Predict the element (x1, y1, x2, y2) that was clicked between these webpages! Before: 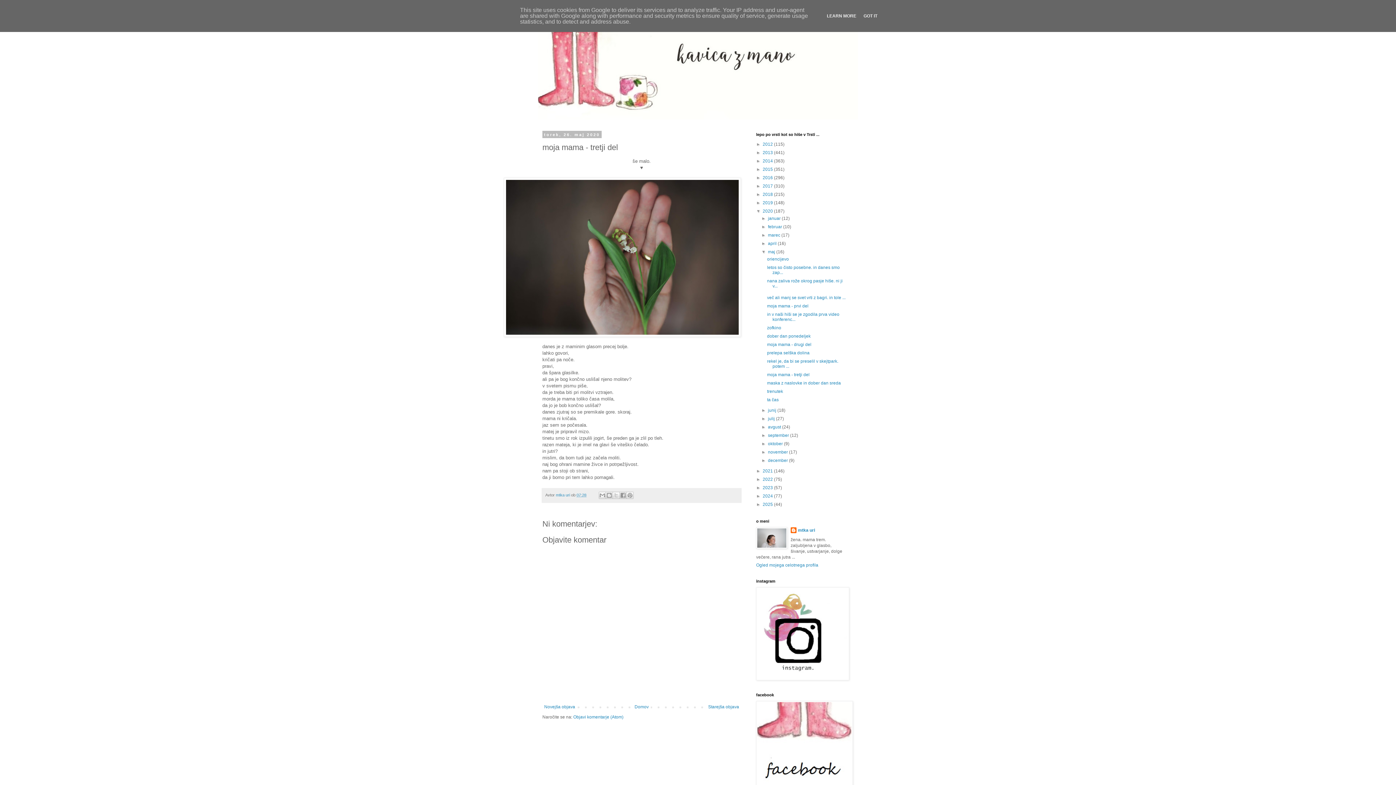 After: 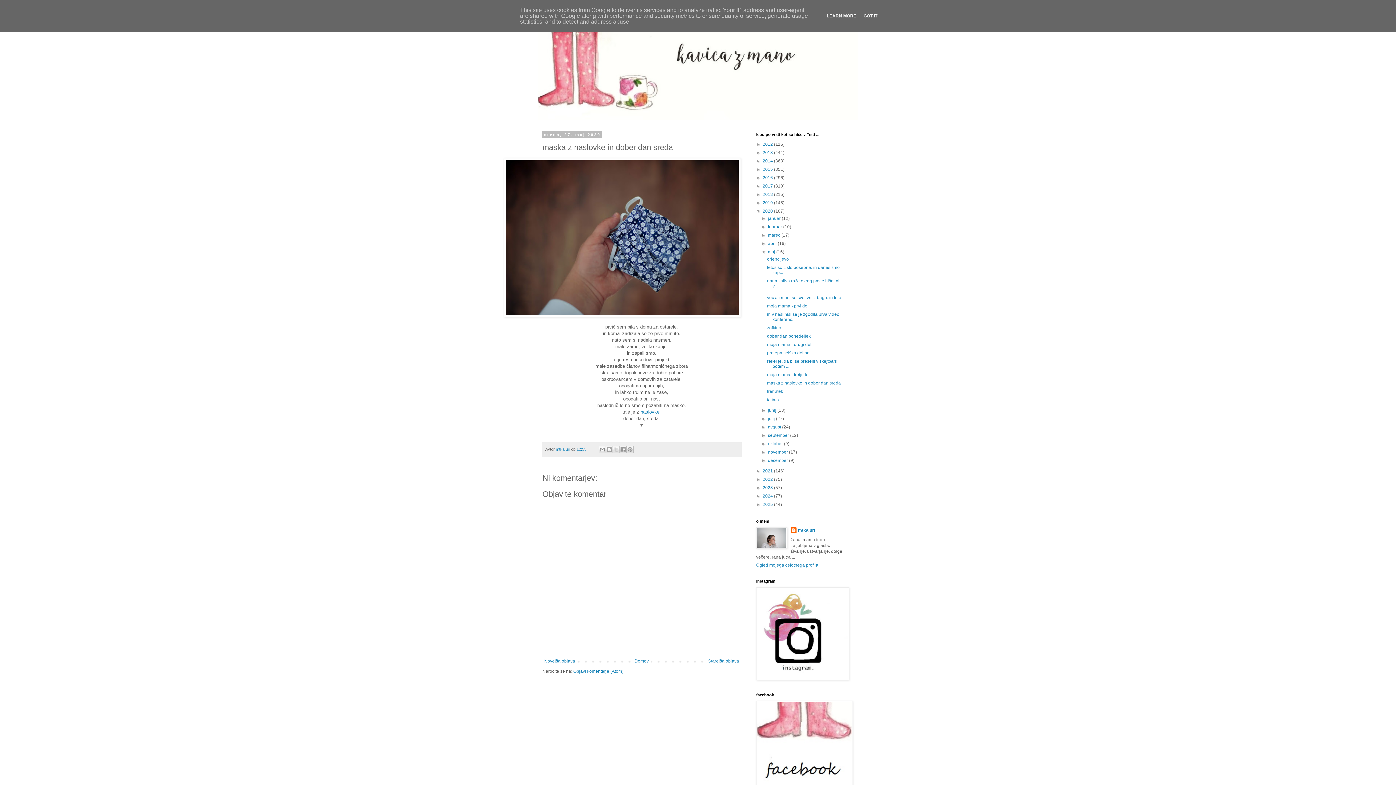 Action: label: maska z naslovke in dober dan sreda bbox: (767, 380, 841, 385)